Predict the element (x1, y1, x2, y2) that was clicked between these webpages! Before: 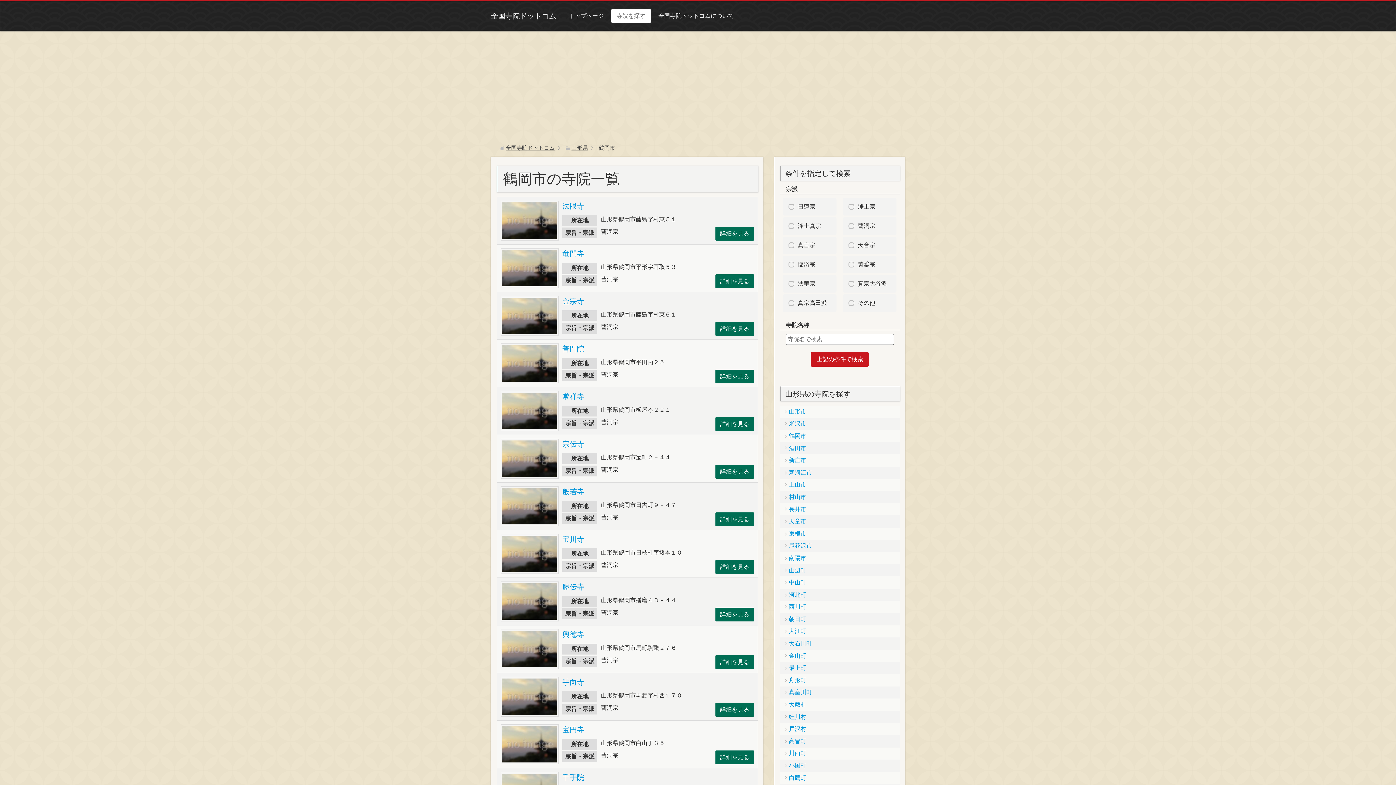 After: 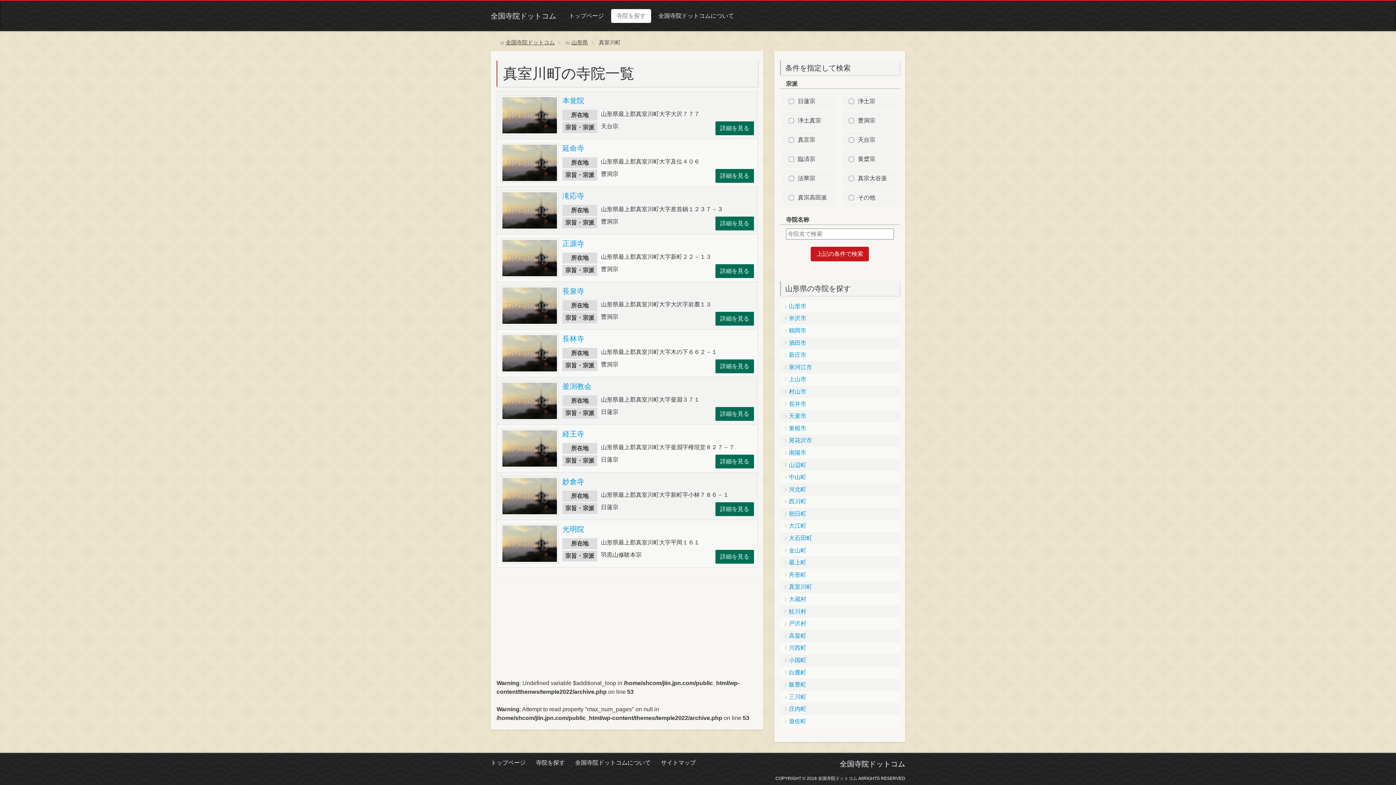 Action: bbox: (780, 686, 899, 699) label: 真室川町